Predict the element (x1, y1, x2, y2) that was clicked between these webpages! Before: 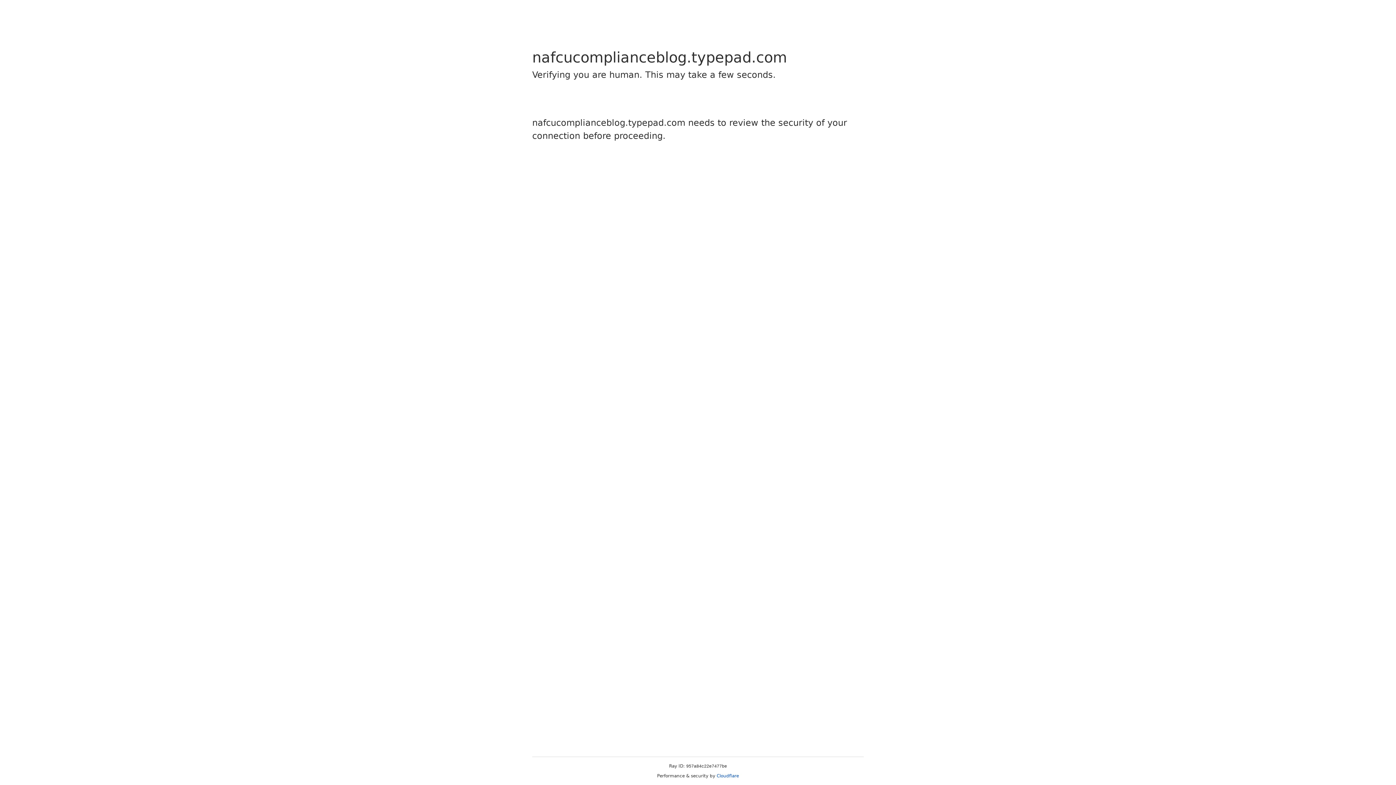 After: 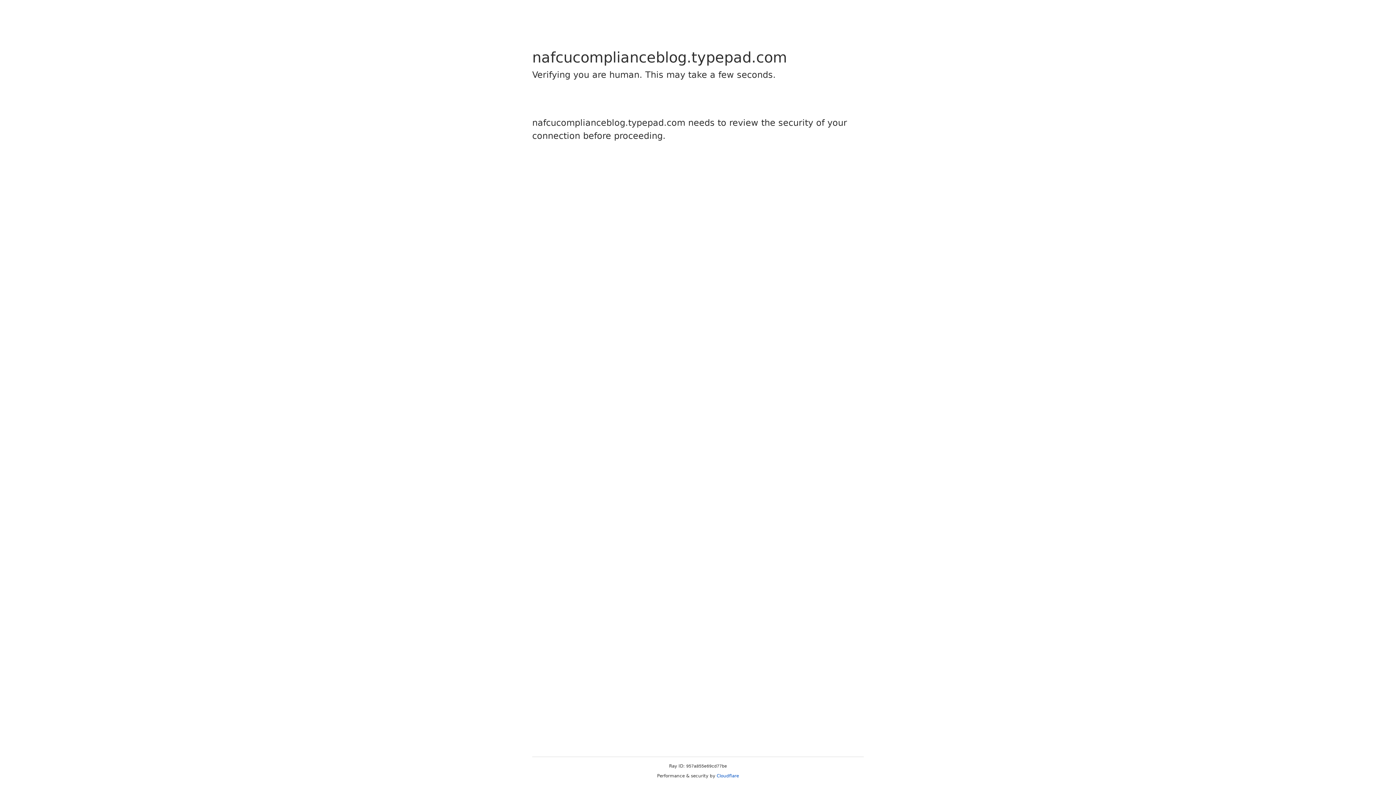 Action: bbox: (716, 773, 739, 778) label: Cloudflare